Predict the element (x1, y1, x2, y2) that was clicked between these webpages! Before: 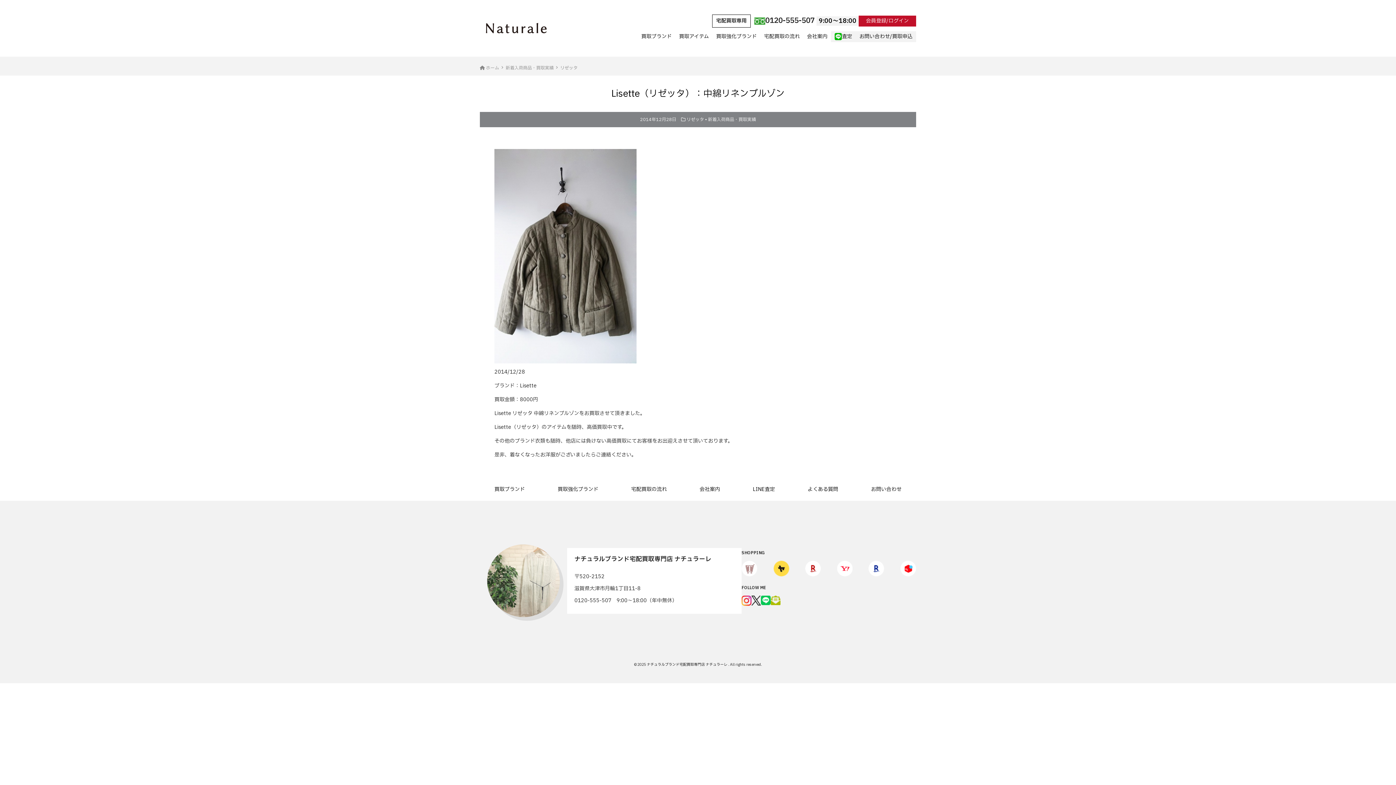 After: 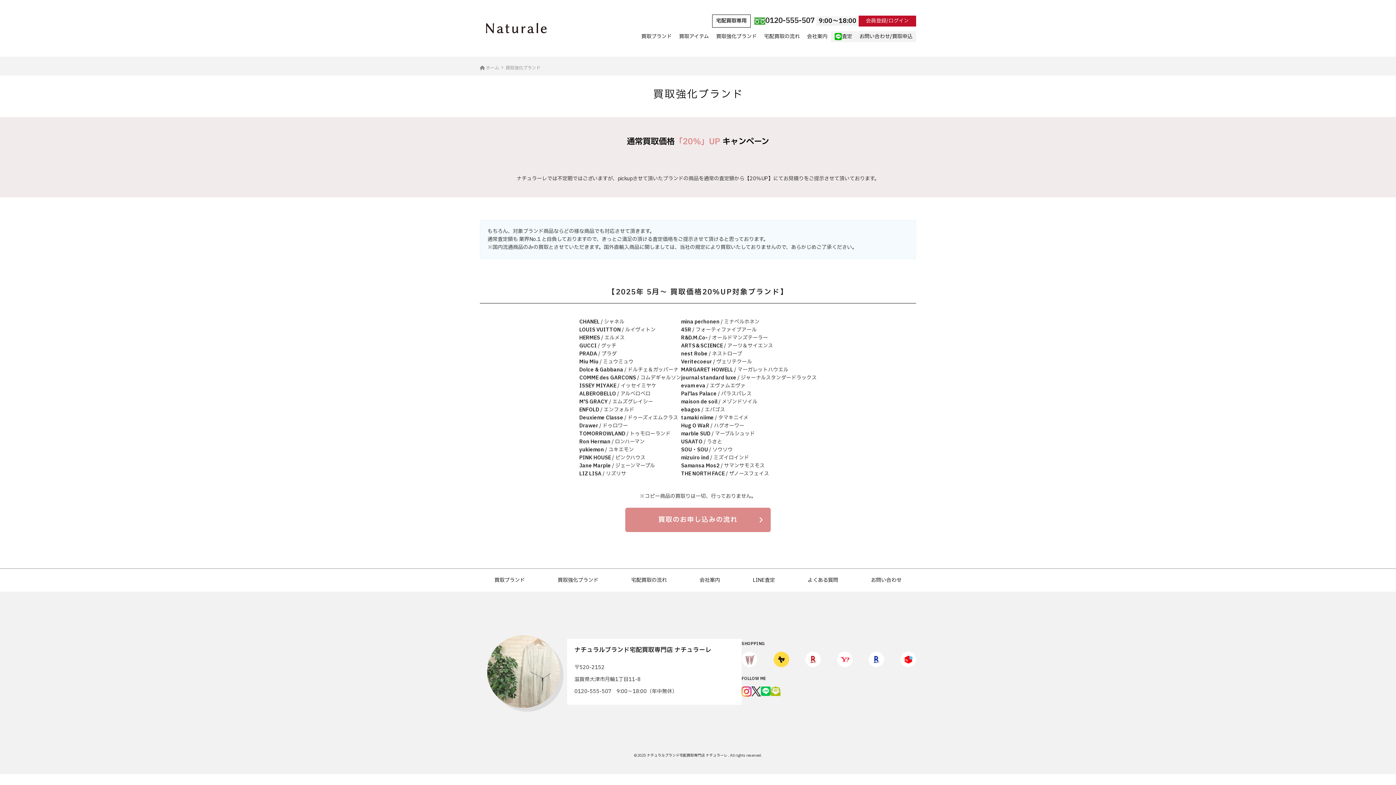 Action: label: 買取強化ブランド bbox: (543, 478, 613, 501)